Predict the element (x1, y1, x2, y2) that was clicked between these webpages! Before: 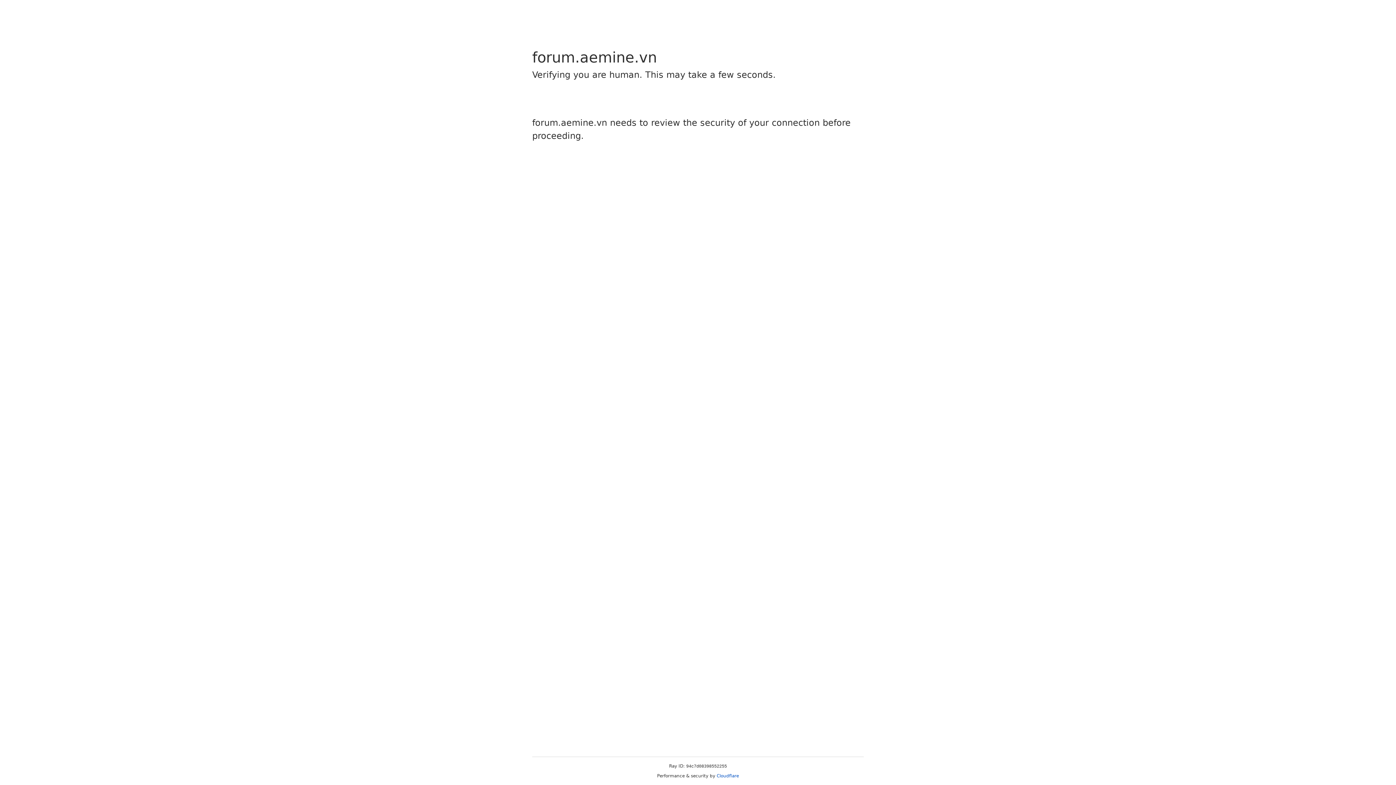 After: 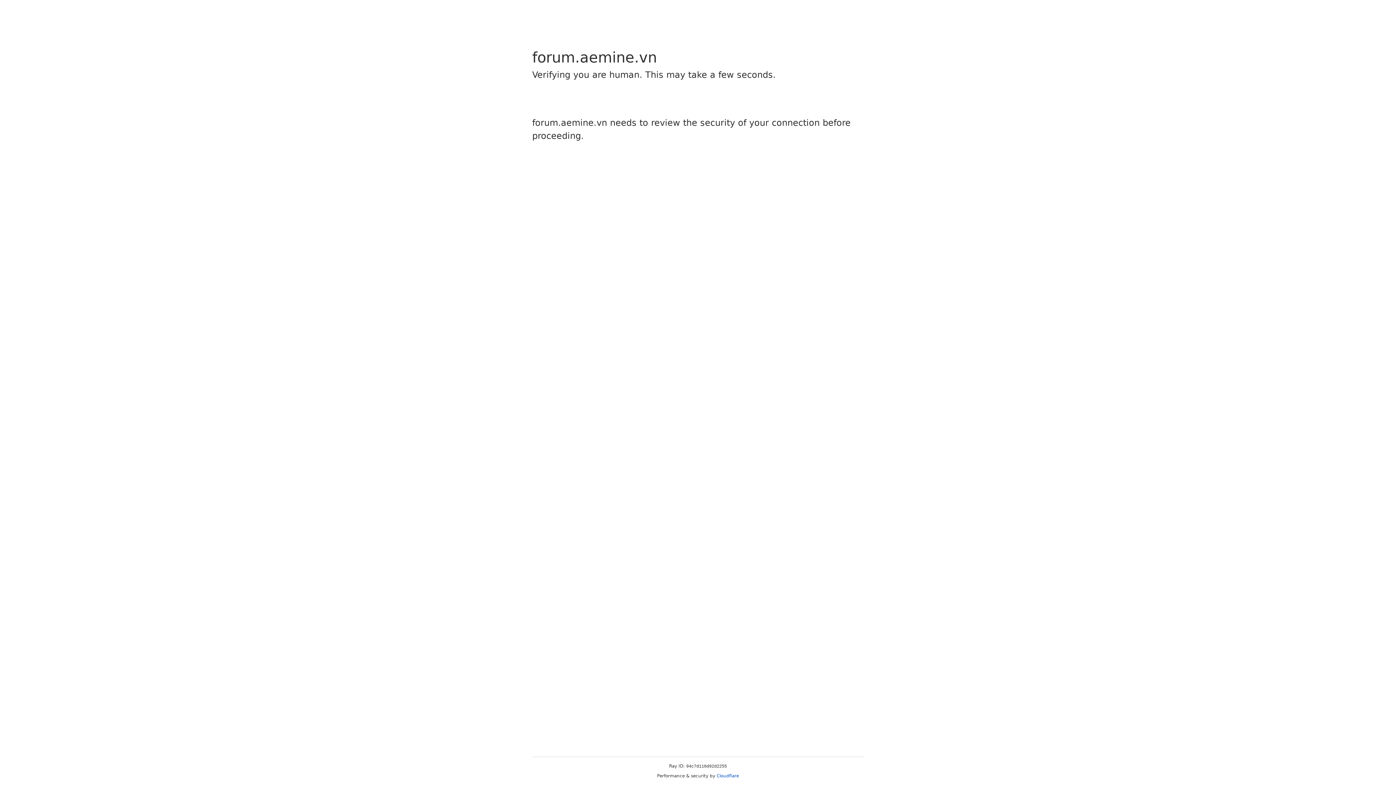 Action: label: Cloudflare bbox: (716, 773, 739, 778)